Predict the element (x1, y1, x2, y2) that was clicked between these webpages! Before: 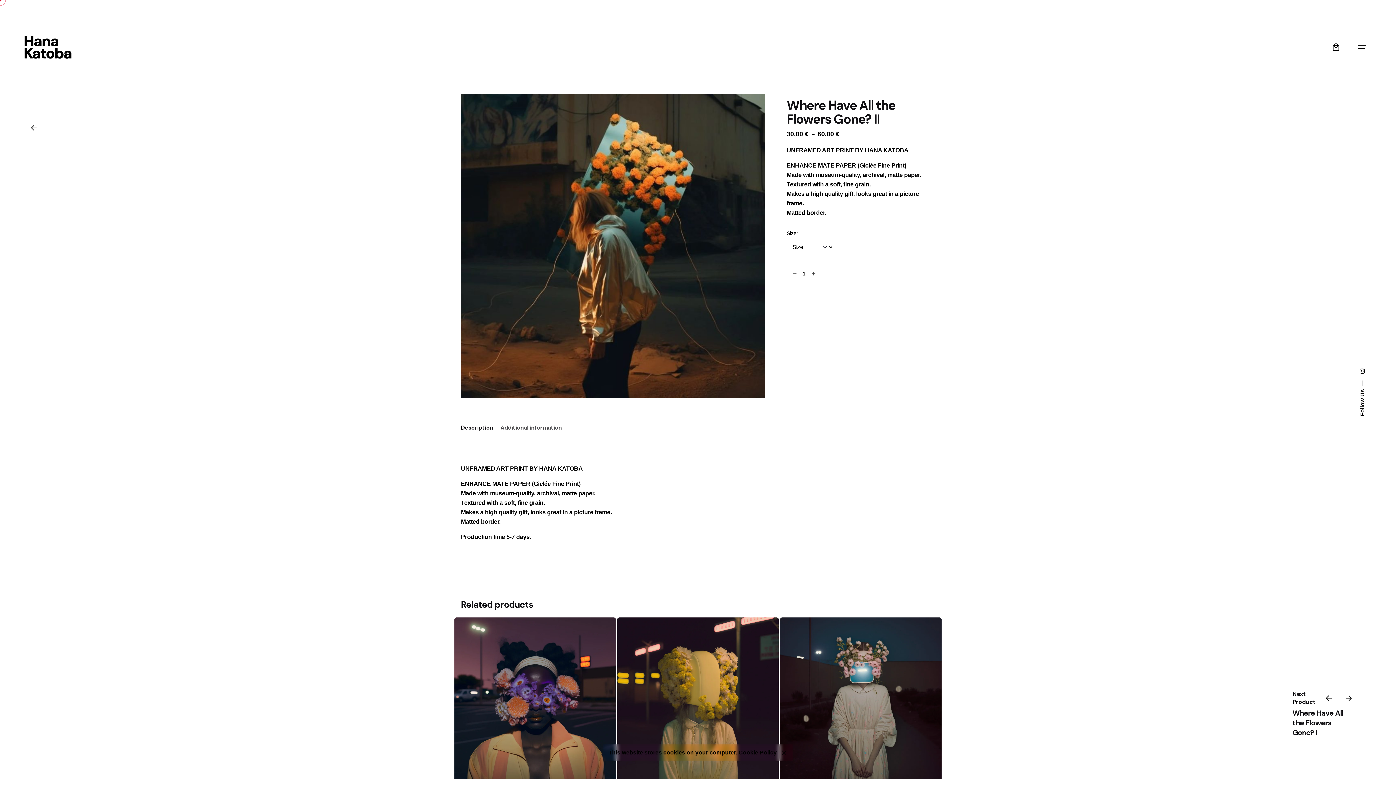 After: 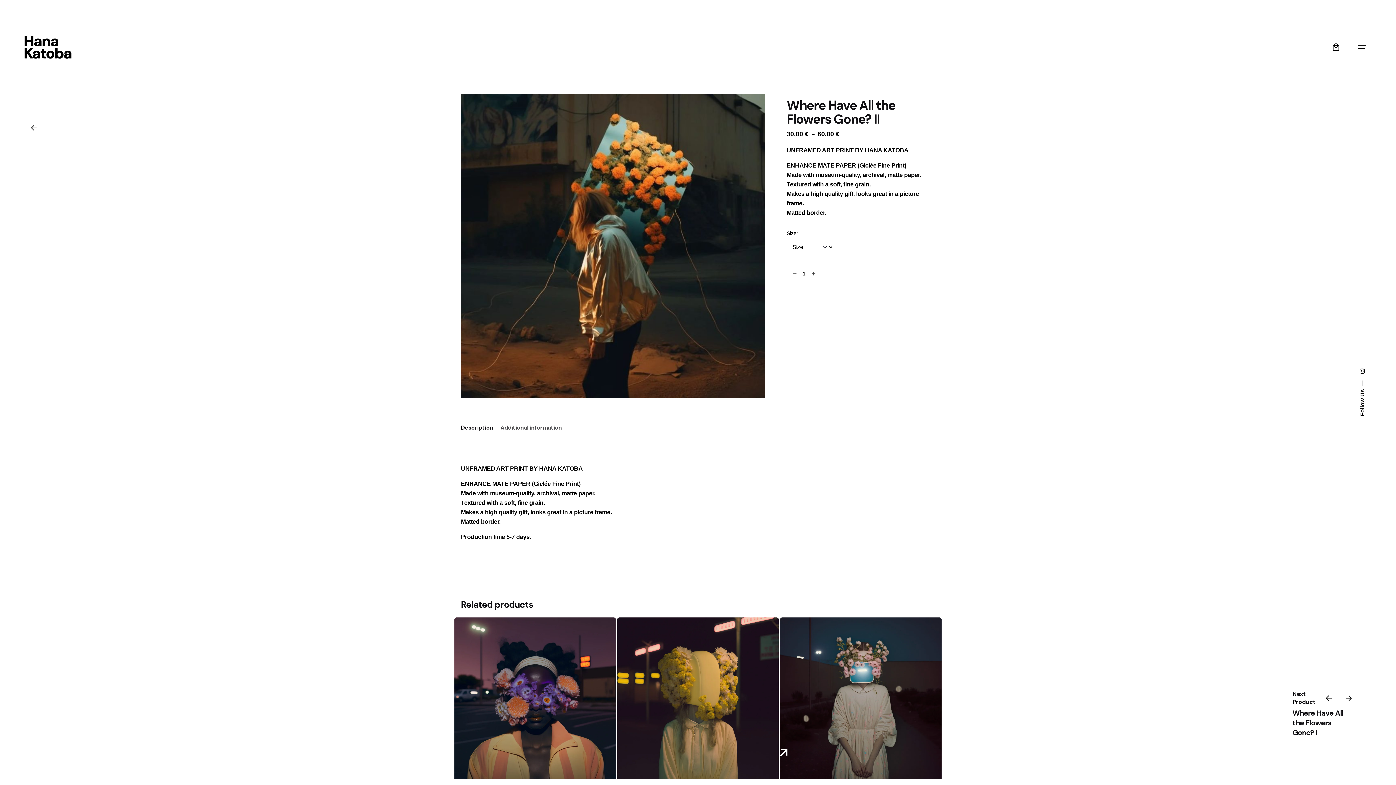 Action: bbox: (776, 745, 791, 760) label: close